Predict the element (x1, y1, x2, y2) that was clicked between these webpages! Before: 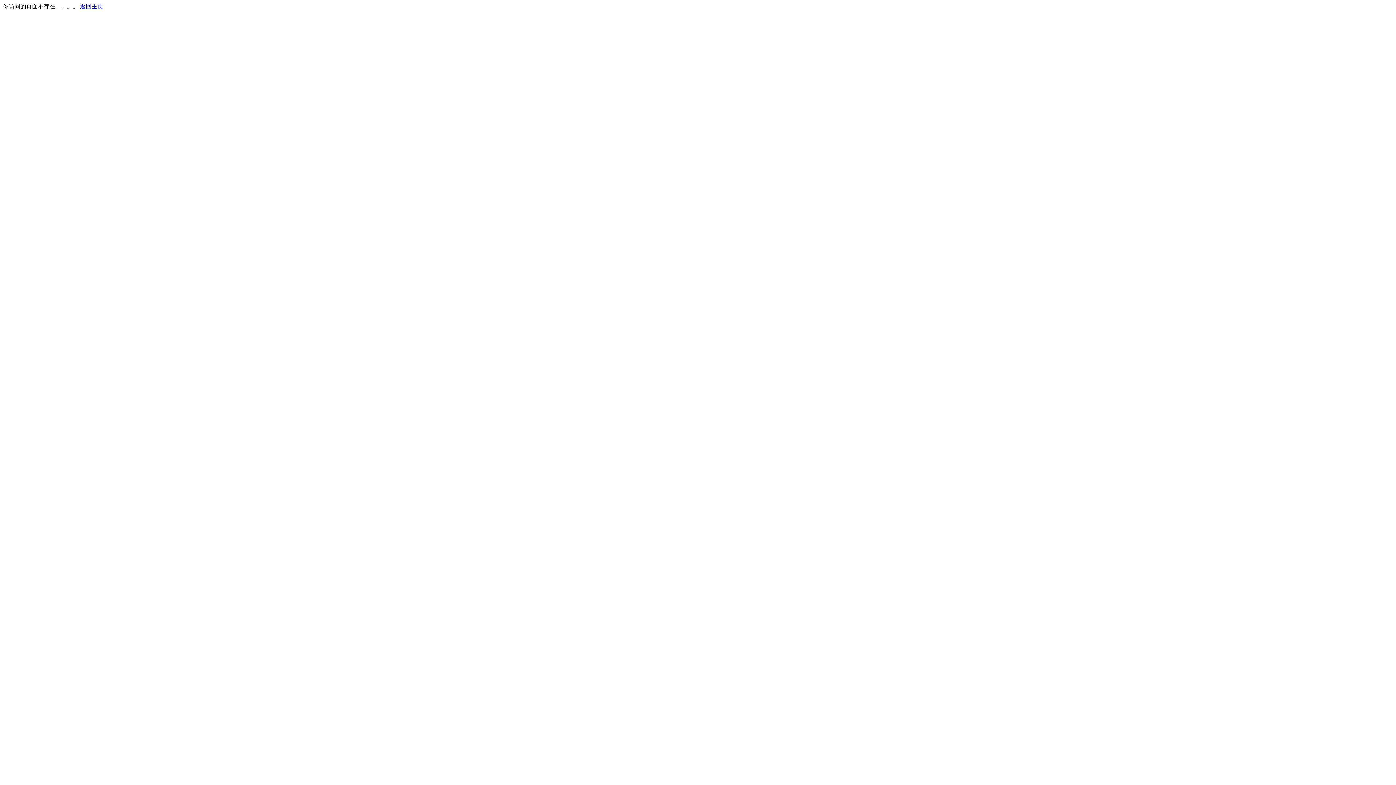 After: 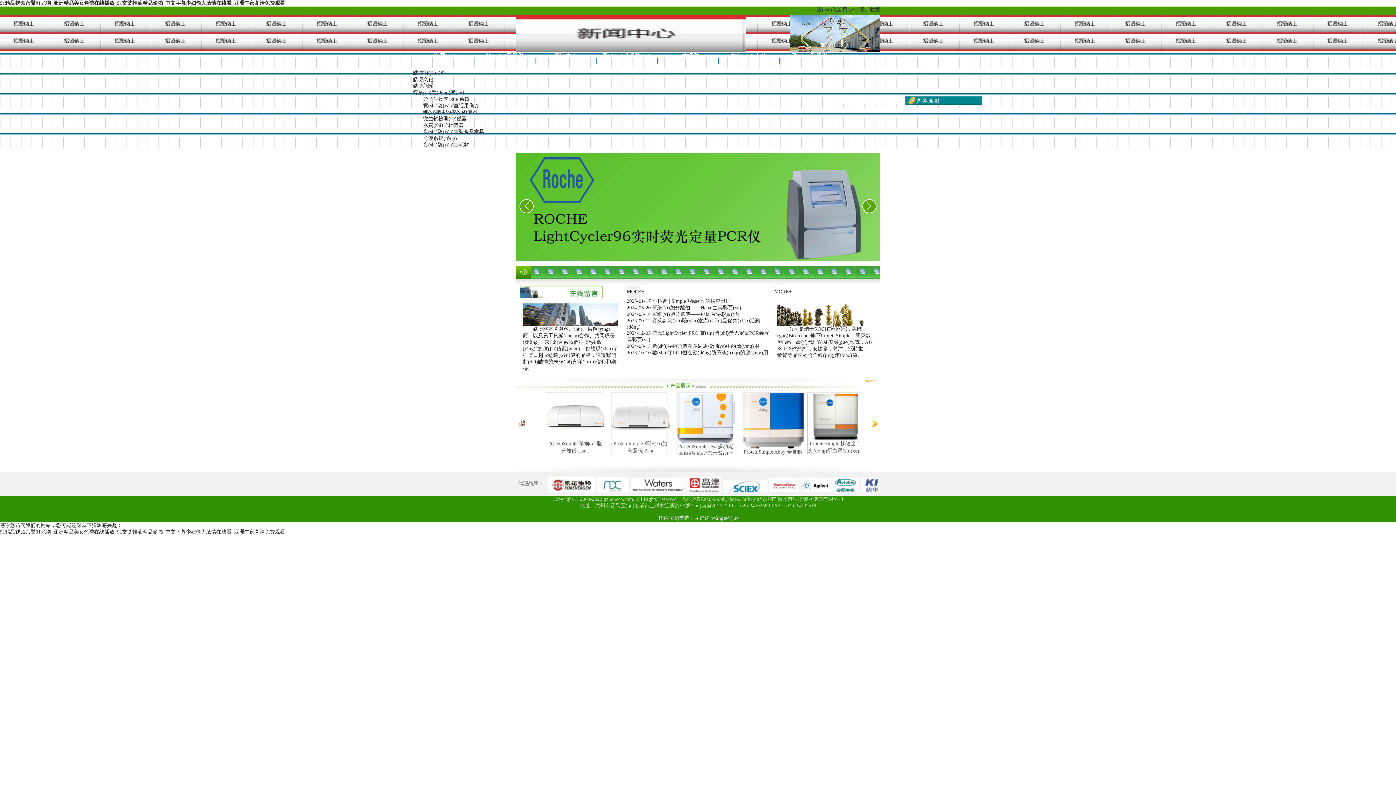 Action: bbox: (80, 3, 103, 9) label: 返回主页